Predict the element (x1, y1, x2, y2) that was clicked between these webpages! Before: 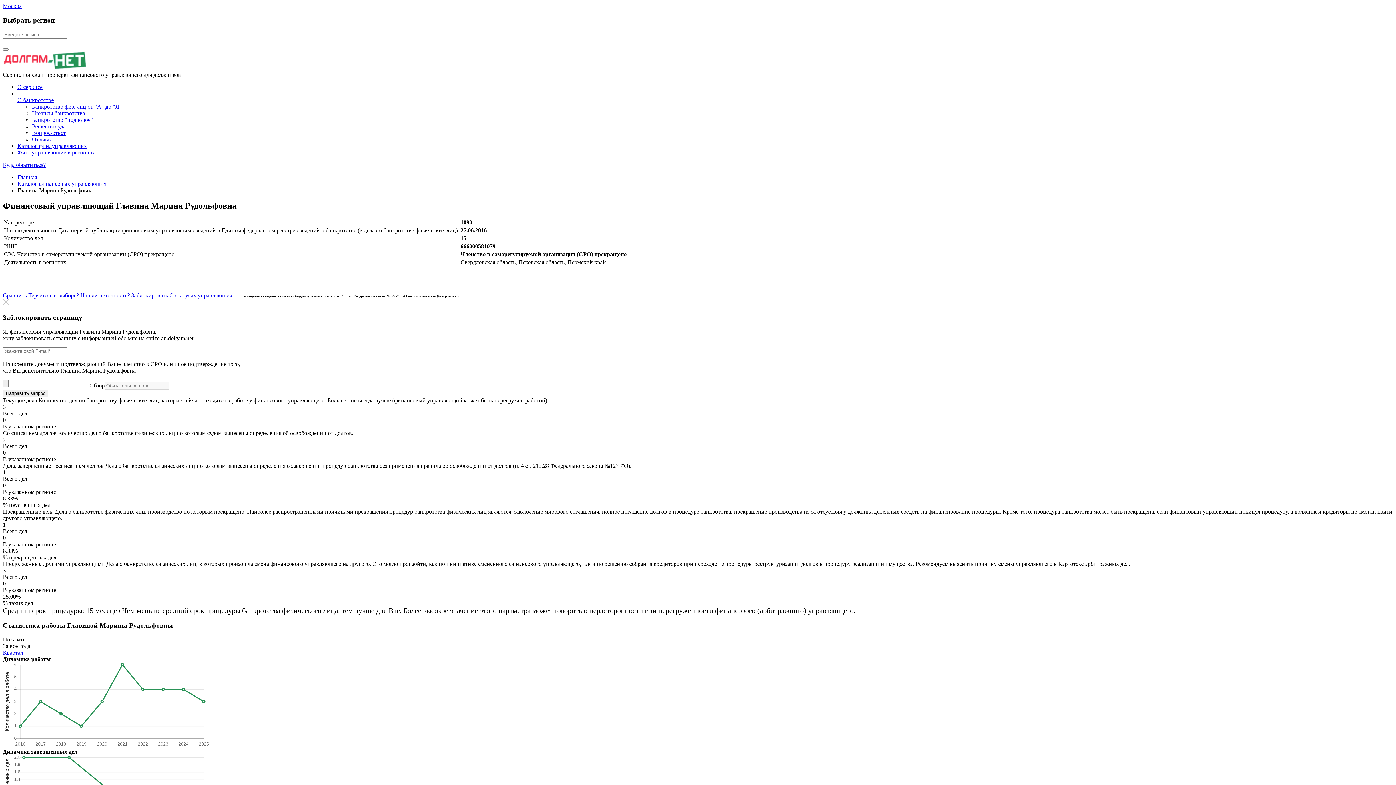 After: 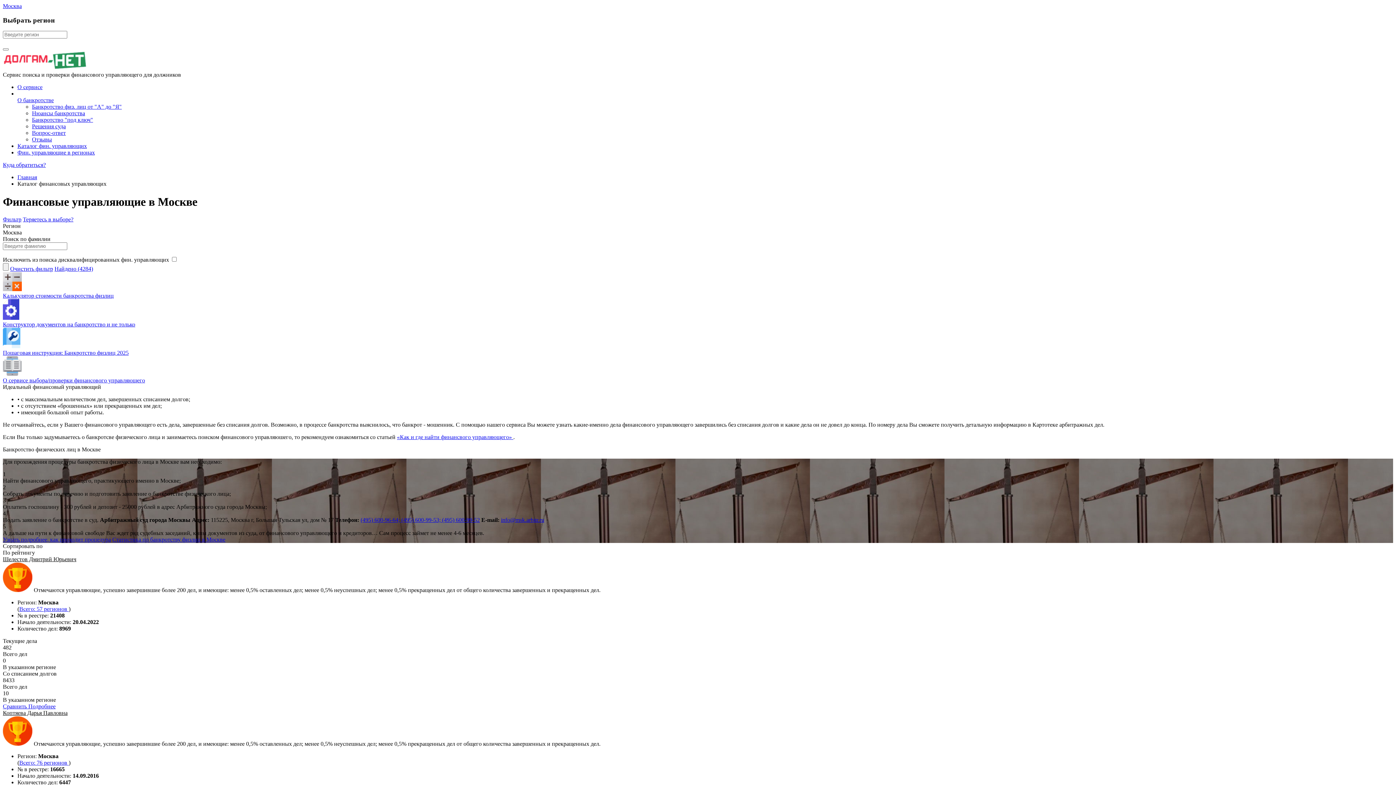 Action: label: Каталог фин. управляющих bbox: (17, 143, 86, 149)